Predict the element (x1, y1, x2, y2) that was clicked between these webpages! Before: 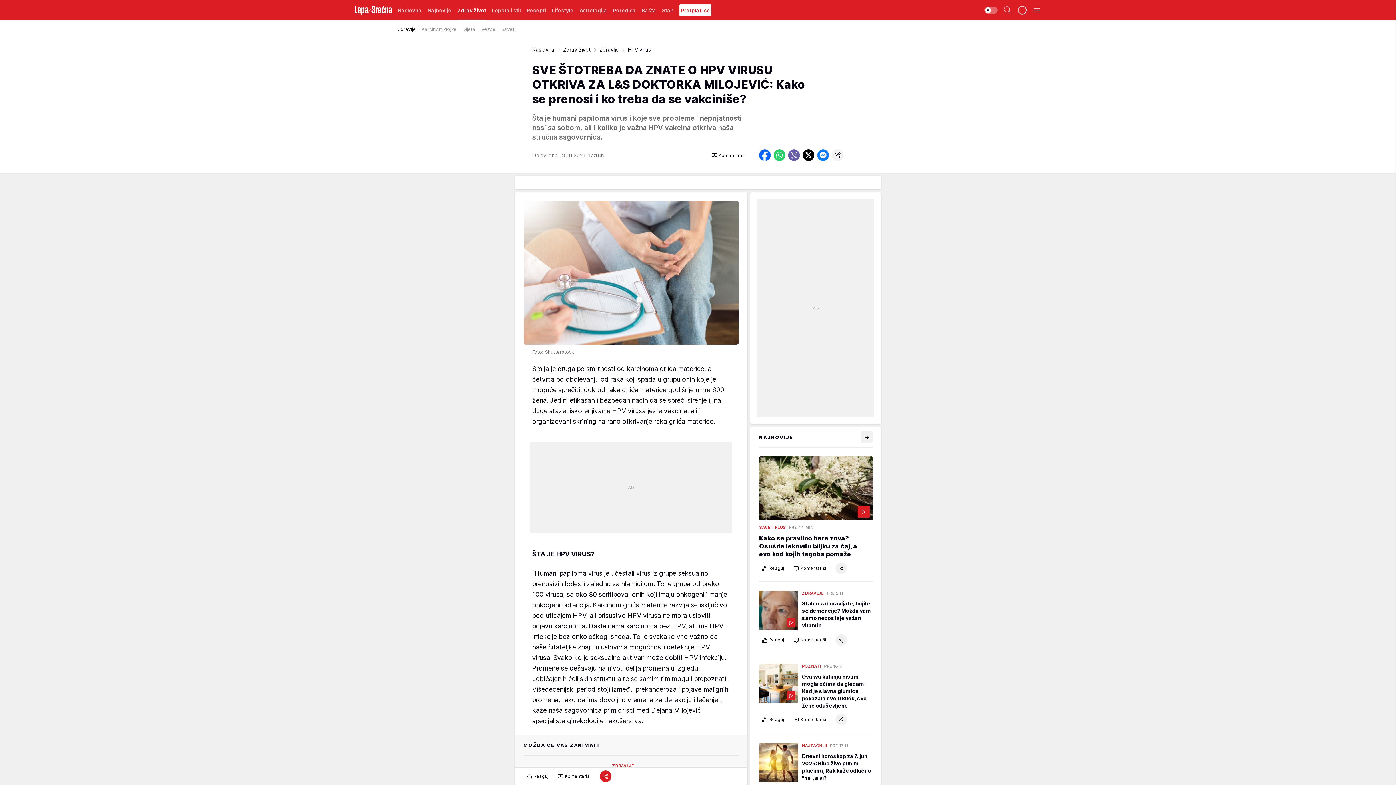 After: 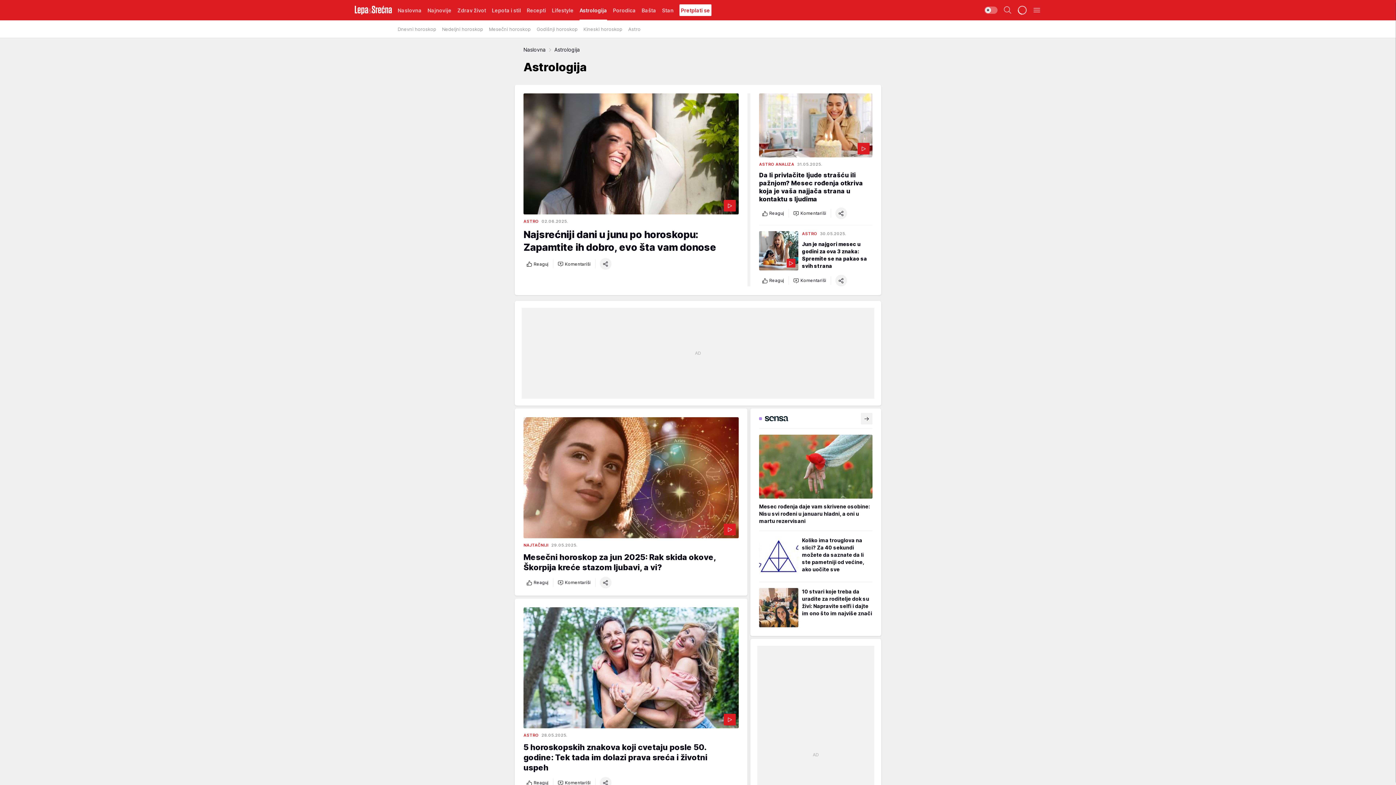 Action: bbox: (579, 0, 607, 20) label: Astrologija